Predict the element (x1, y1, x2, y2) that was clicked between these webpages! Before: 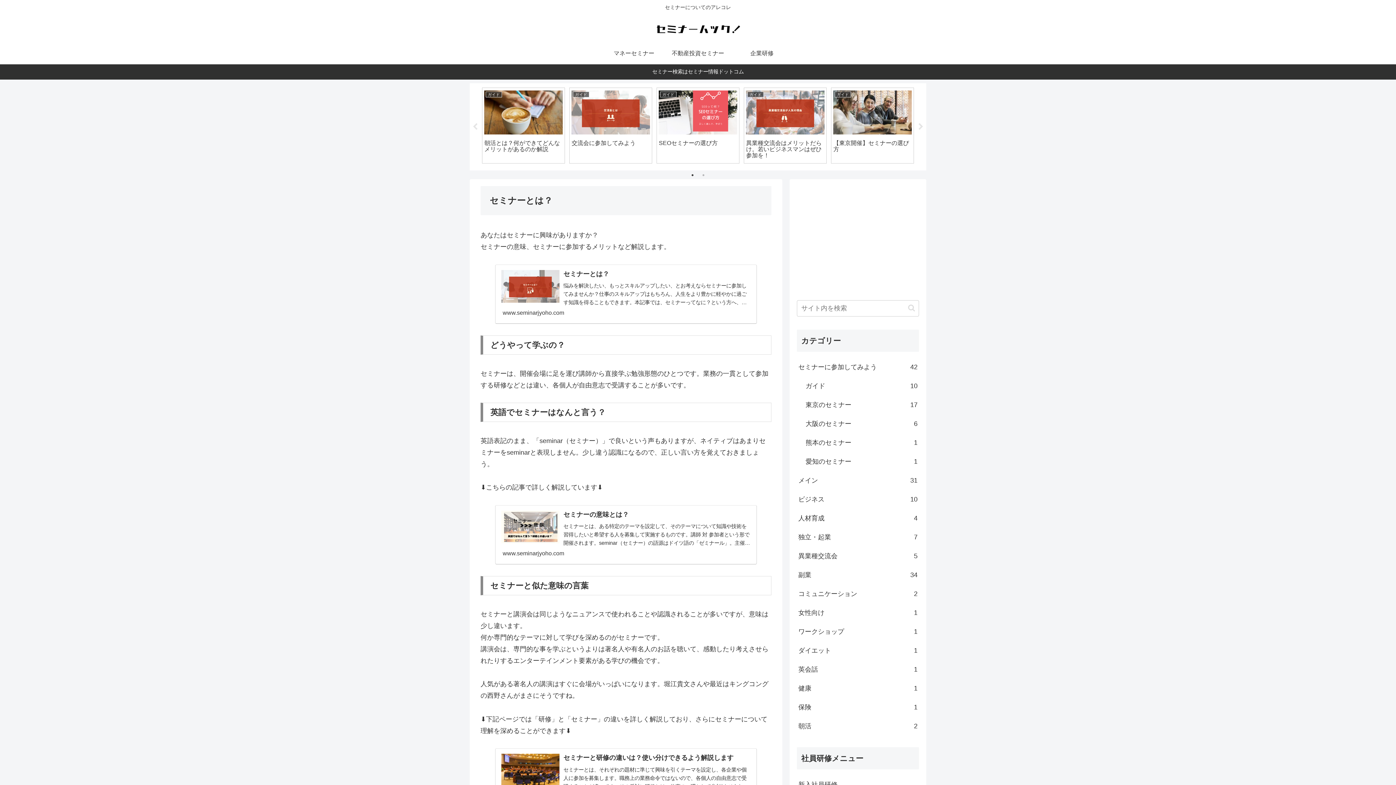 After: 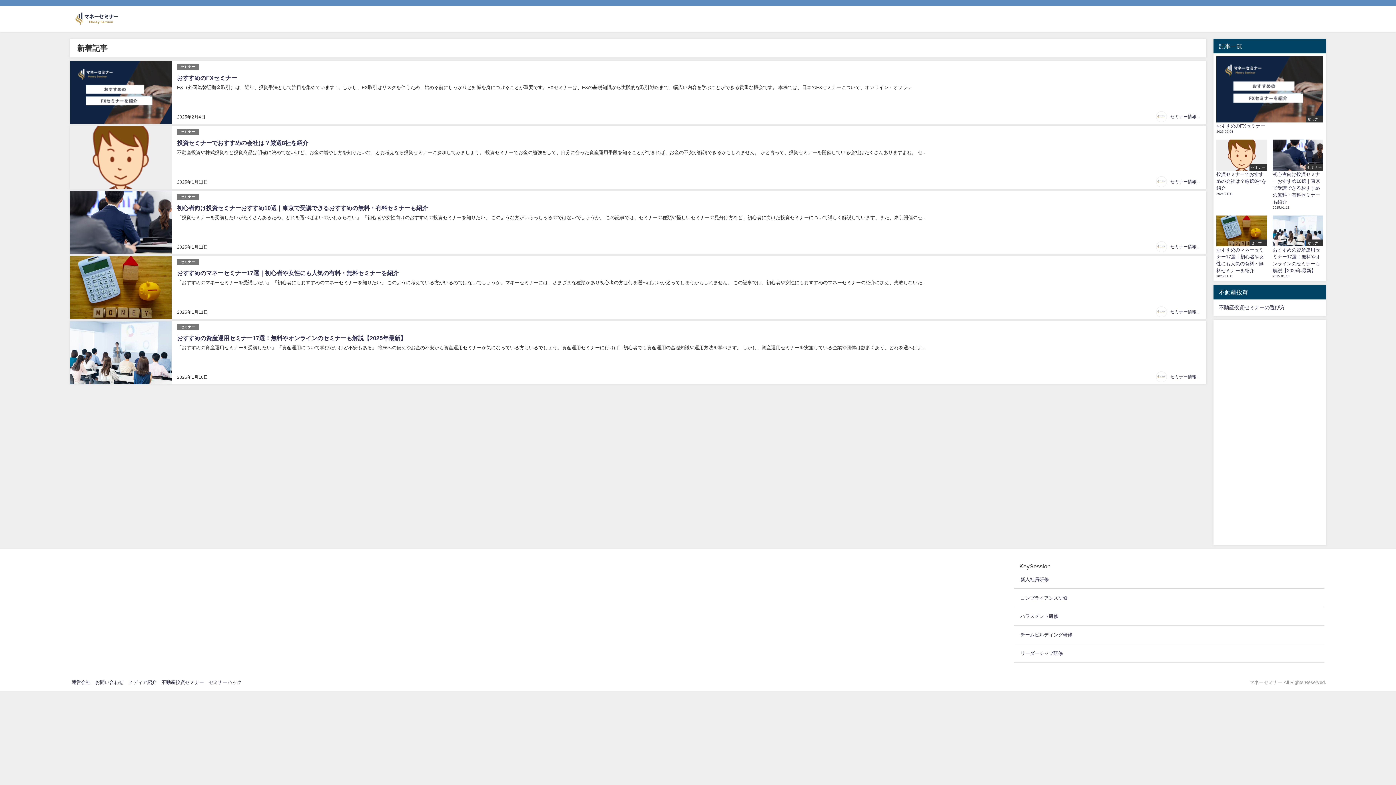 Action: bbox: (602, 42, 666, 64) label: マネーセミナー